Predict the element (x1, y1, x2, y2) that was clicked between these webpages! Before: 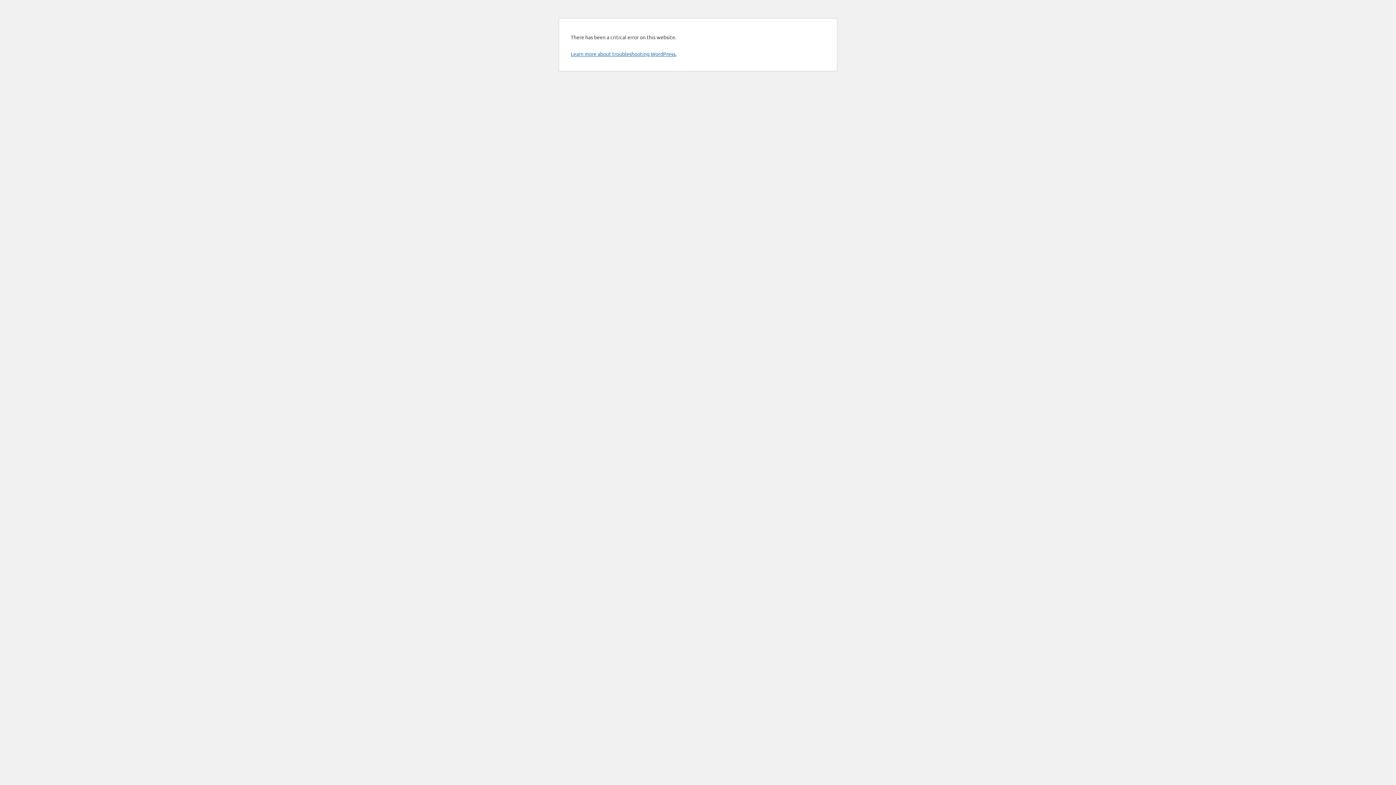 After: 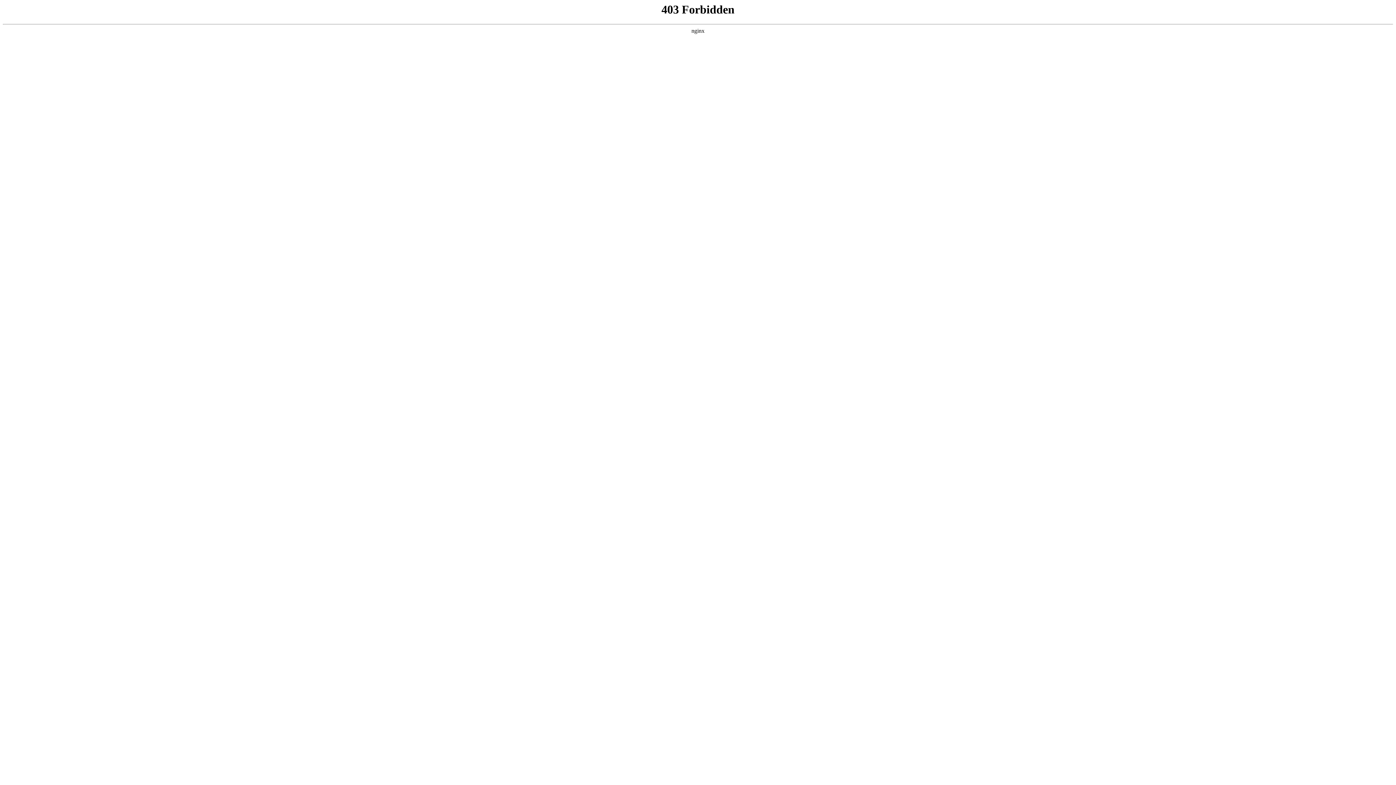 Action: bbox: (570, 50, 676, 57) label: Learn more about troubleshooting WordPress.